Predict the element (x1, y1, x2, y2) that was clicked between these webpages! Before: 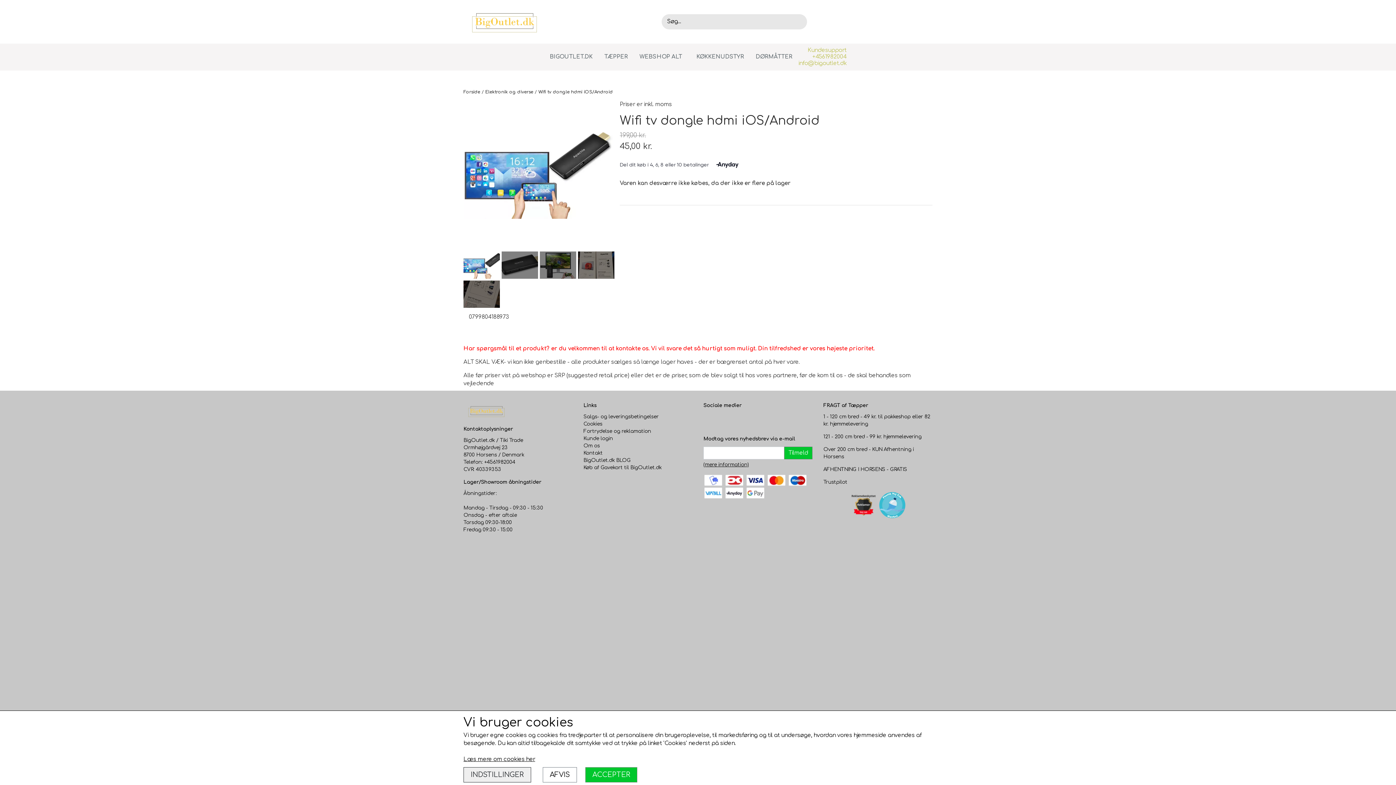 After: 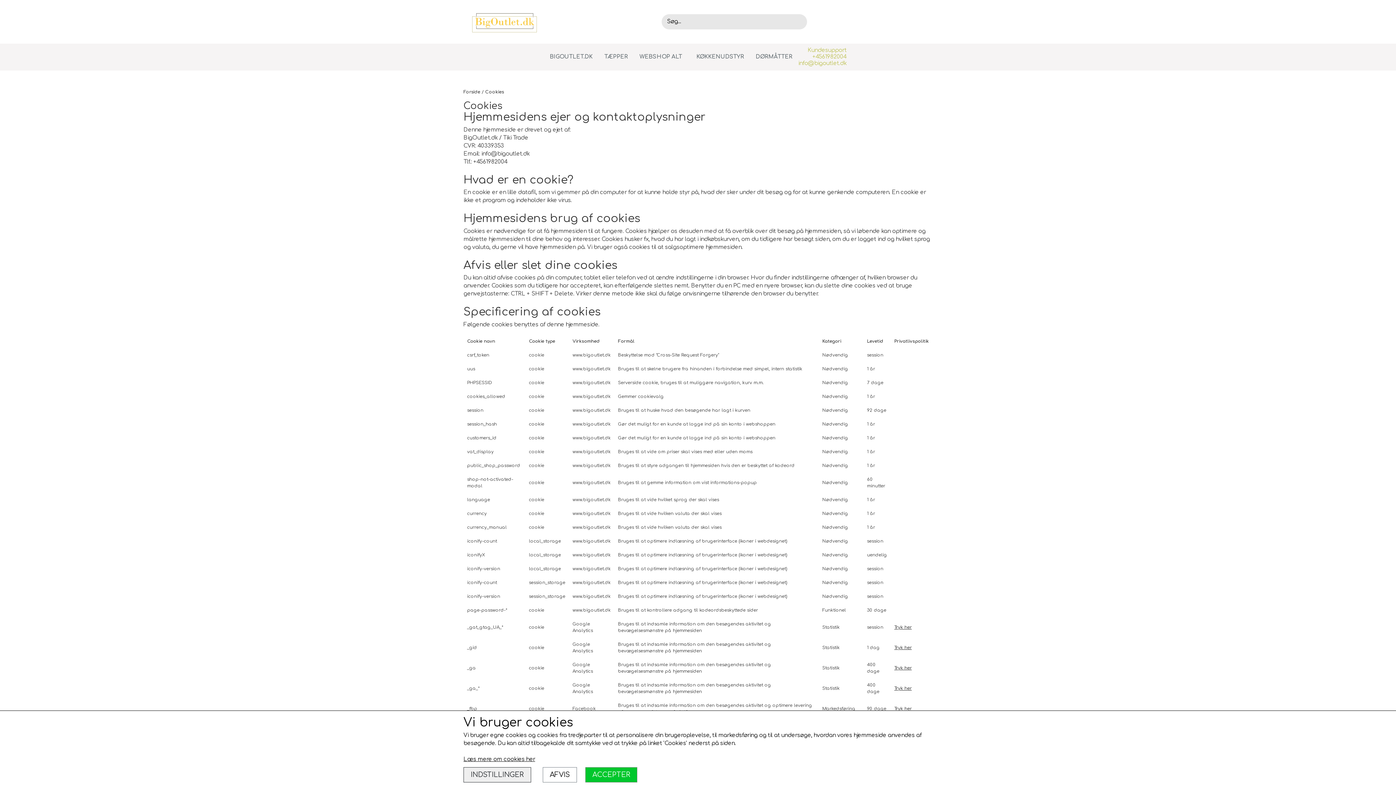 Action: bbox: (463, 756, 535, 762) label: Læs mere om cookies her